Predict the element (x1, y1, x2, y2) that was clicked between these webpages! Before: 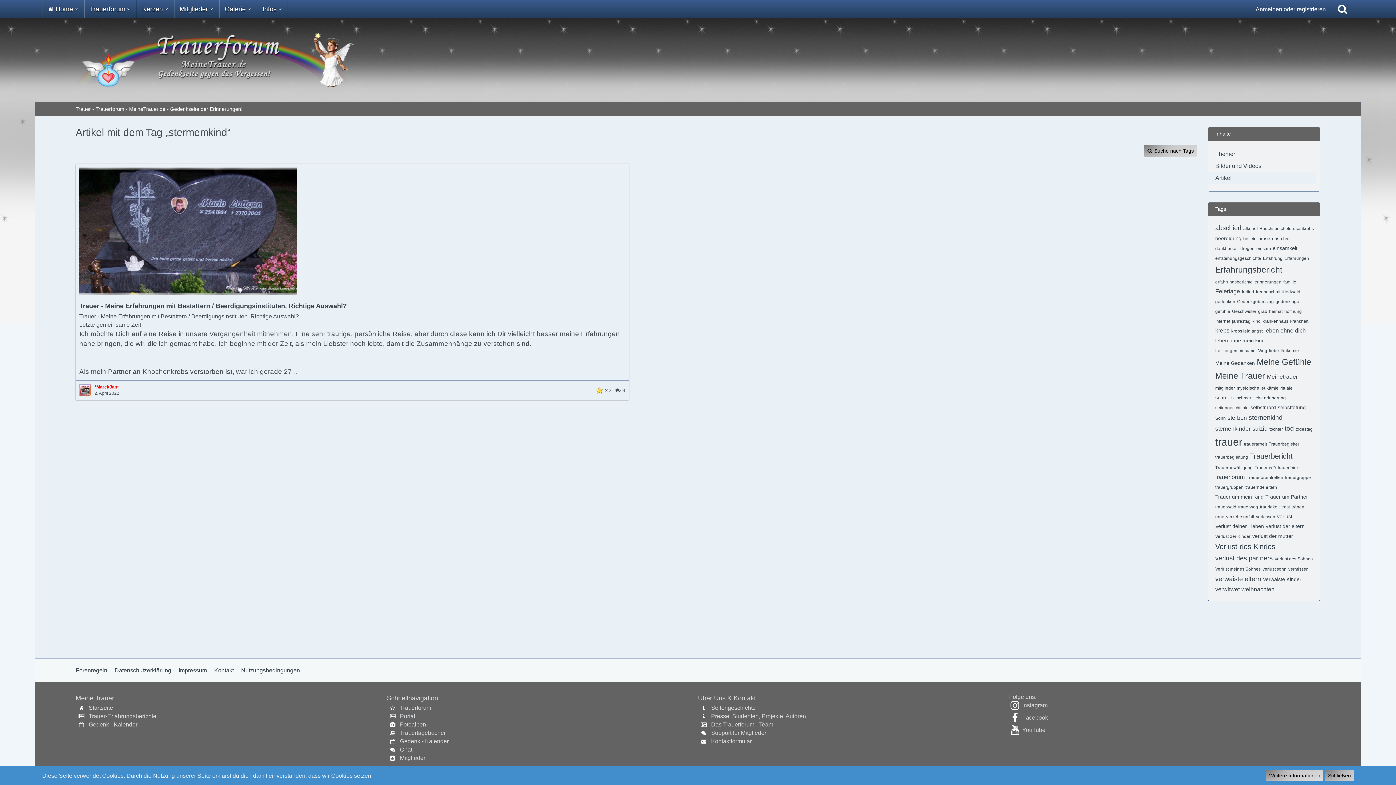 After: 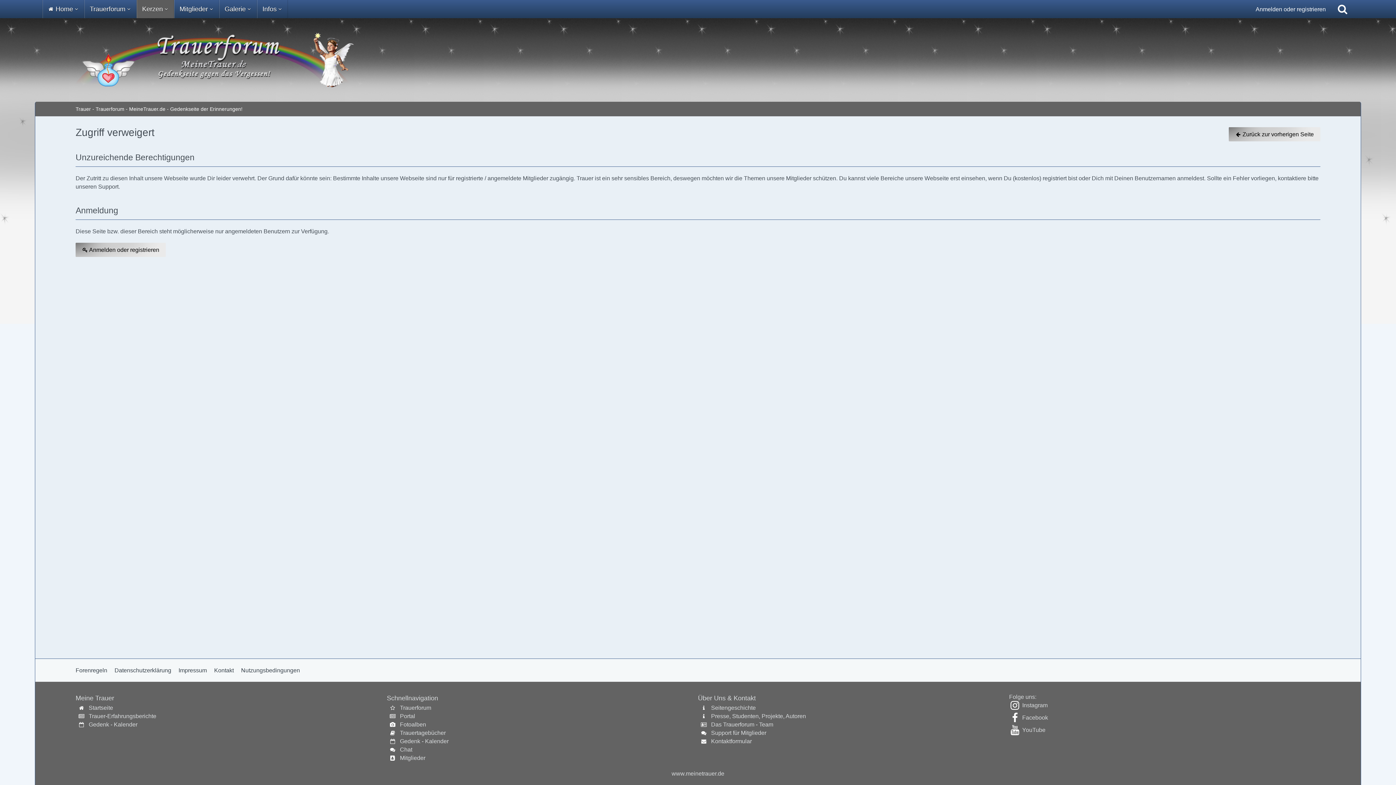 Action: bbox: (400, 738, 448, 744) label: Gedenk - Kalender